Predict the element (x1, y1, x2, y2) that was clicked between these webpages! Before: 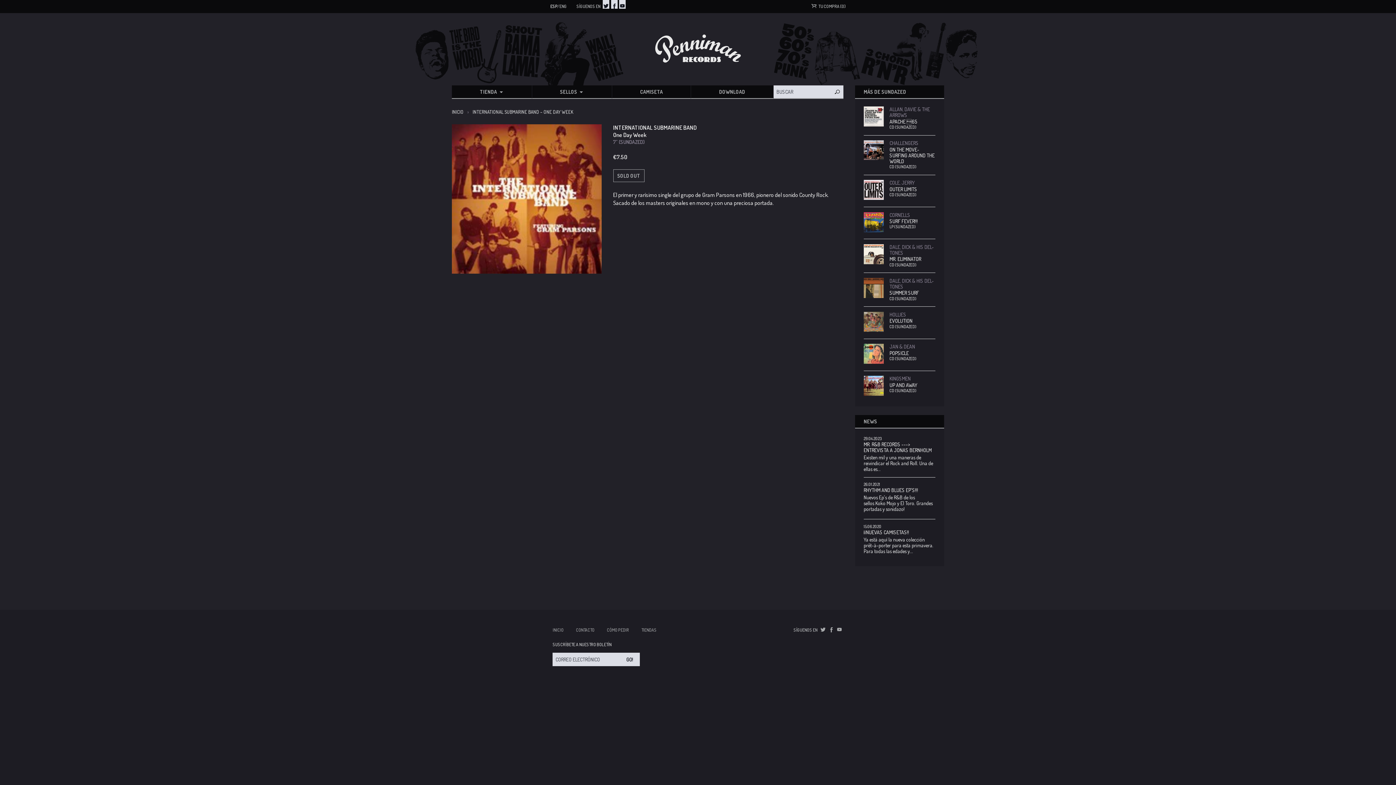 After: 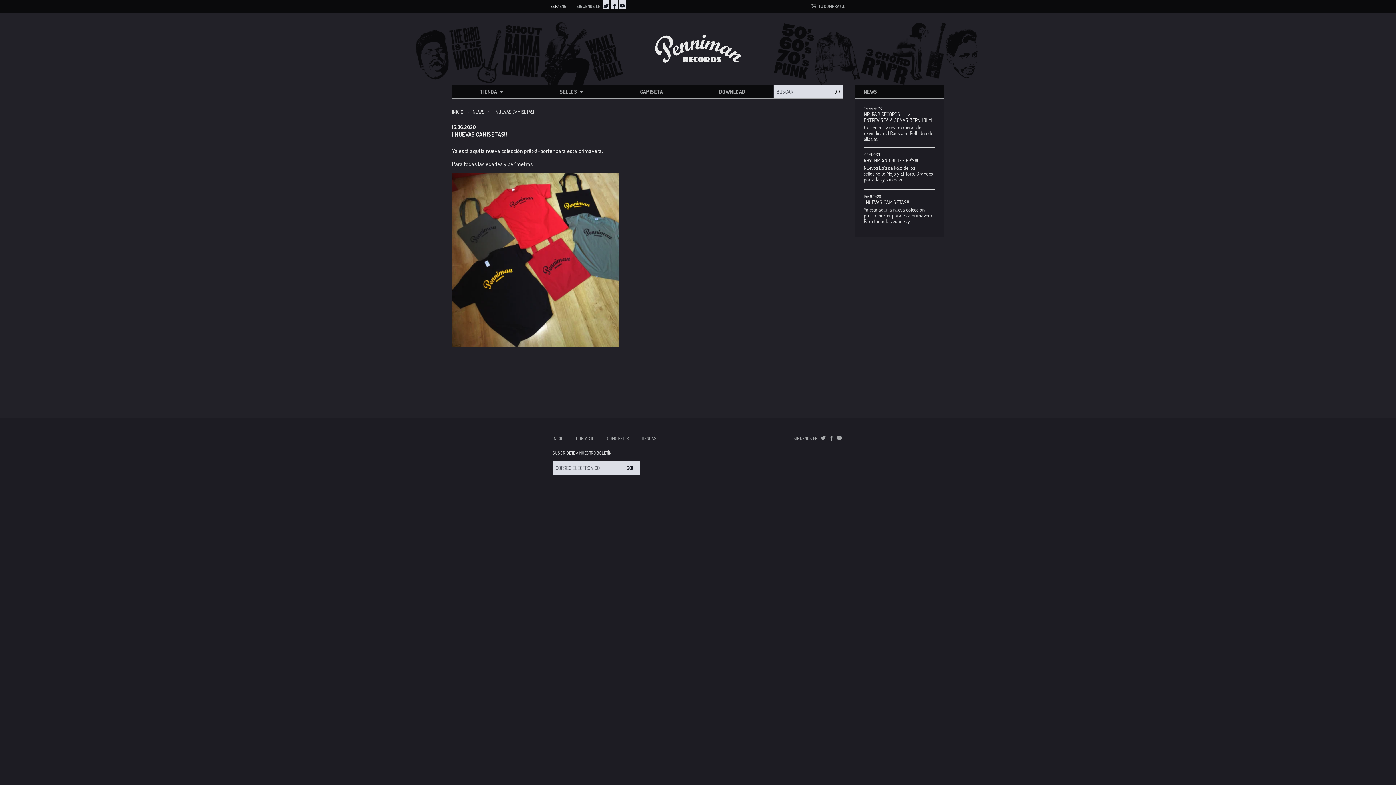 Action: bbox: (863, 524, 935, 554) label: 15.06.2020
¡¡NUEVAS CAMISETAS!!
Ya está aquí la nueva colección prêt-à-porter para esta primavera. Para todas las edades y...